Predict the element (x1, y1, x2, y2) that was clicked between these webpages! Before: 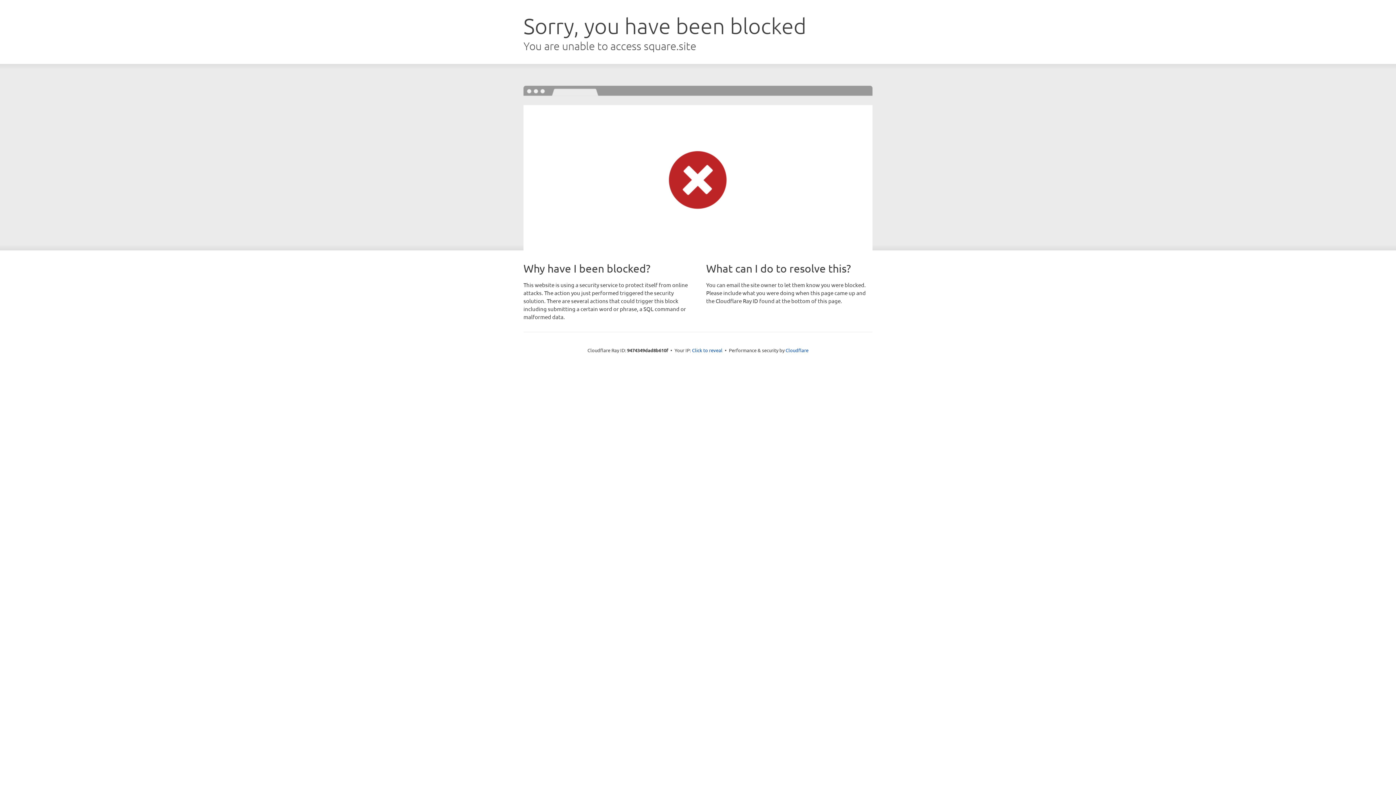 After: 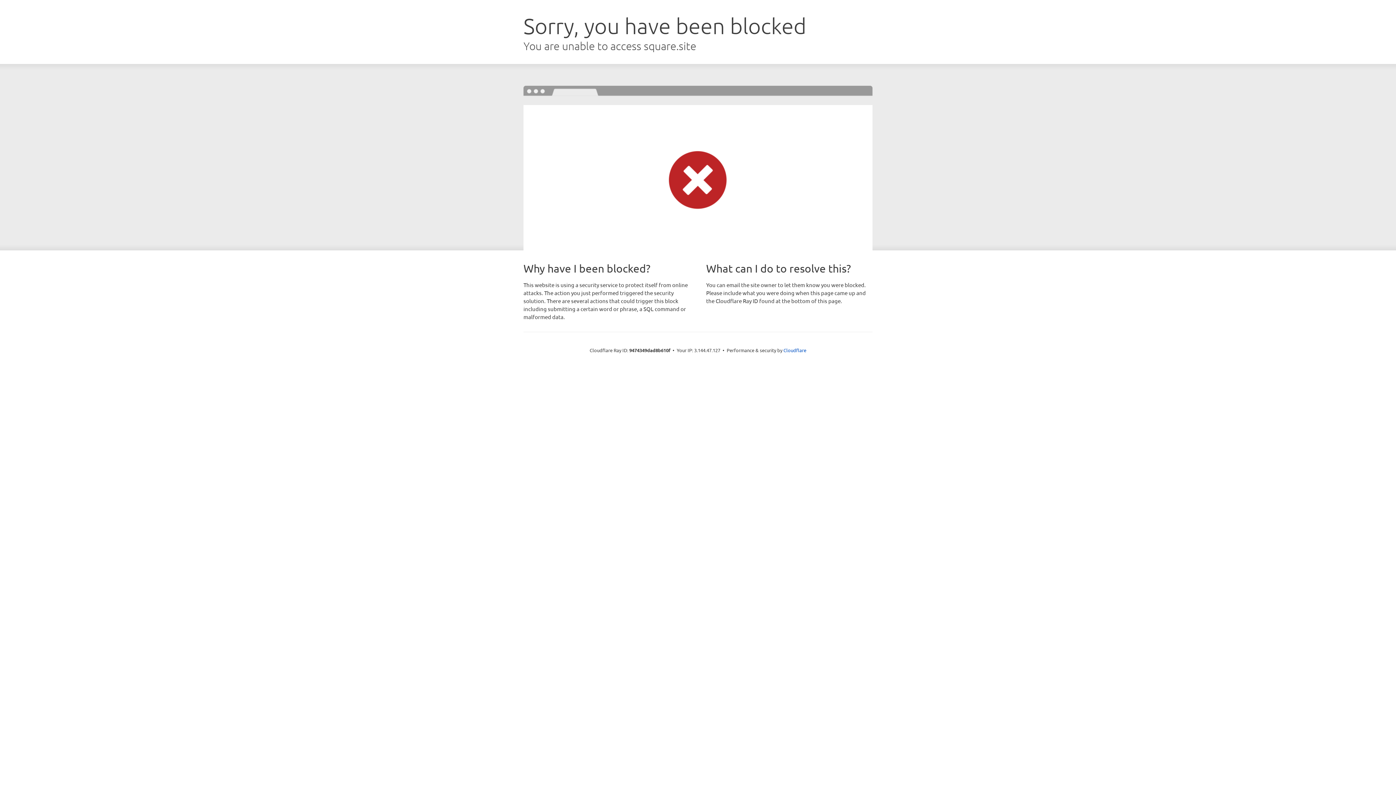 Action: bbox: (692, 346, 722, 353) label: Click to reveal